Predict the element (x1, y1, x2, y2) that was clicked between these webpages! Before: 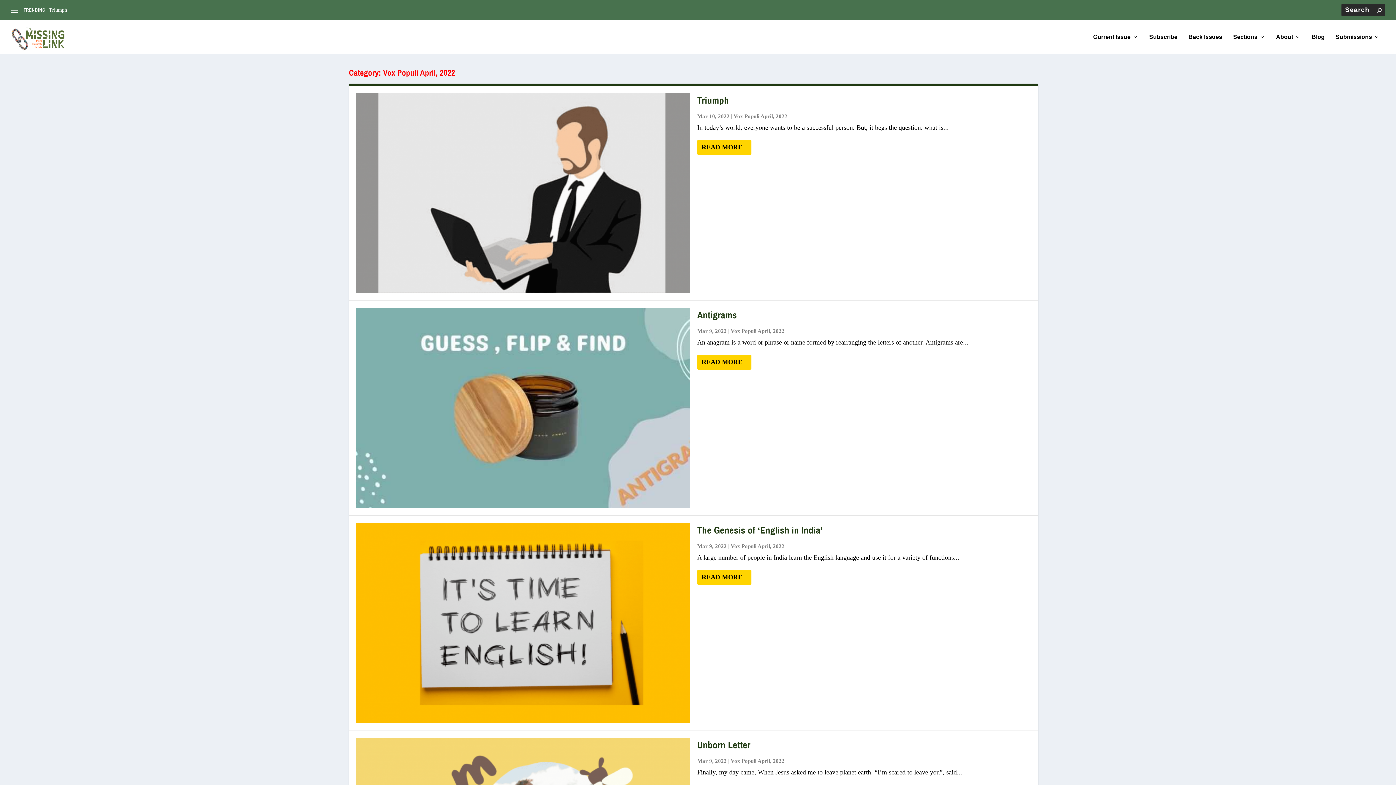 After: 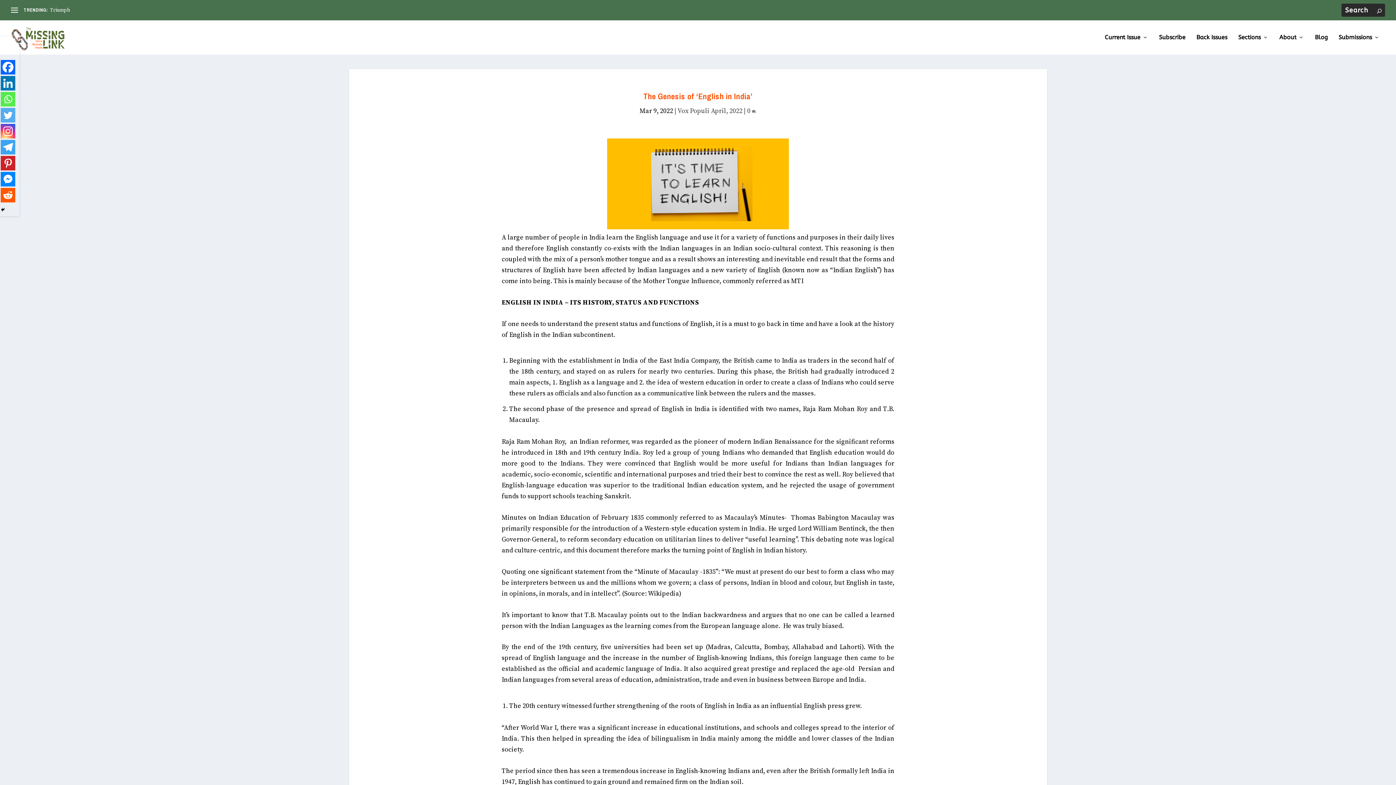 Action: bbox: (697, 570, 751, 585) label: READ MORE